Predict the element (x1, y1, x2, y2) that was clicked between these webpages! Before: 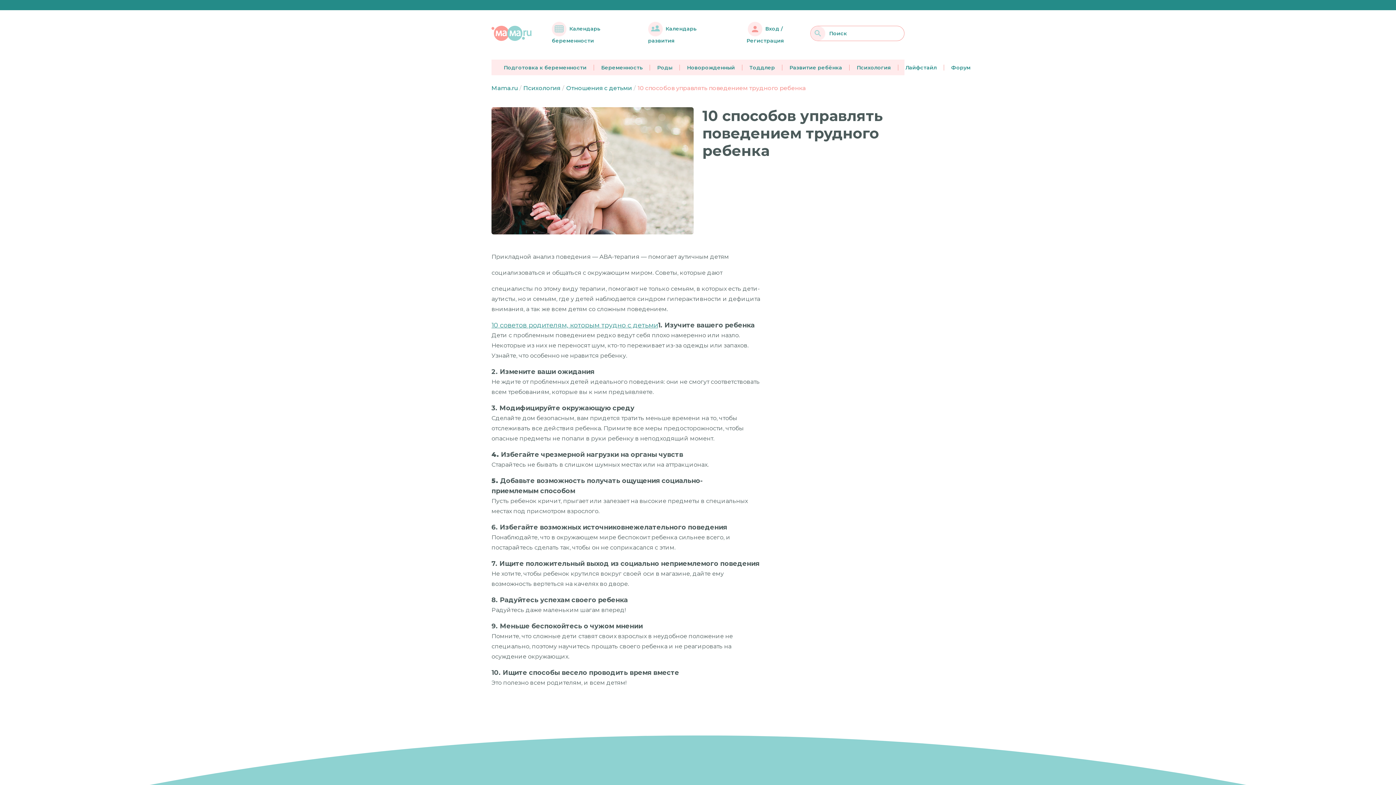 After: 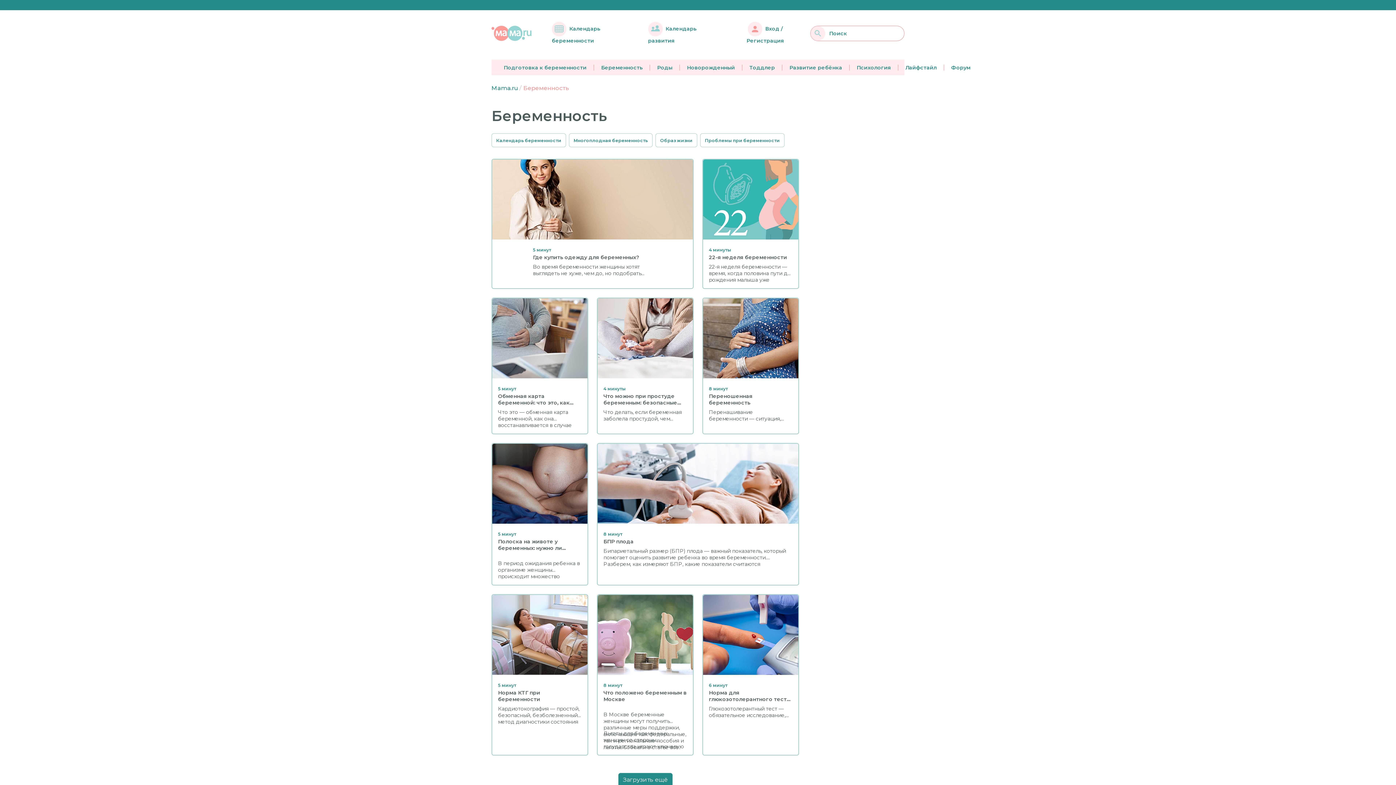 Action: bbox: (594, 64, 650, 70) label: Беременность